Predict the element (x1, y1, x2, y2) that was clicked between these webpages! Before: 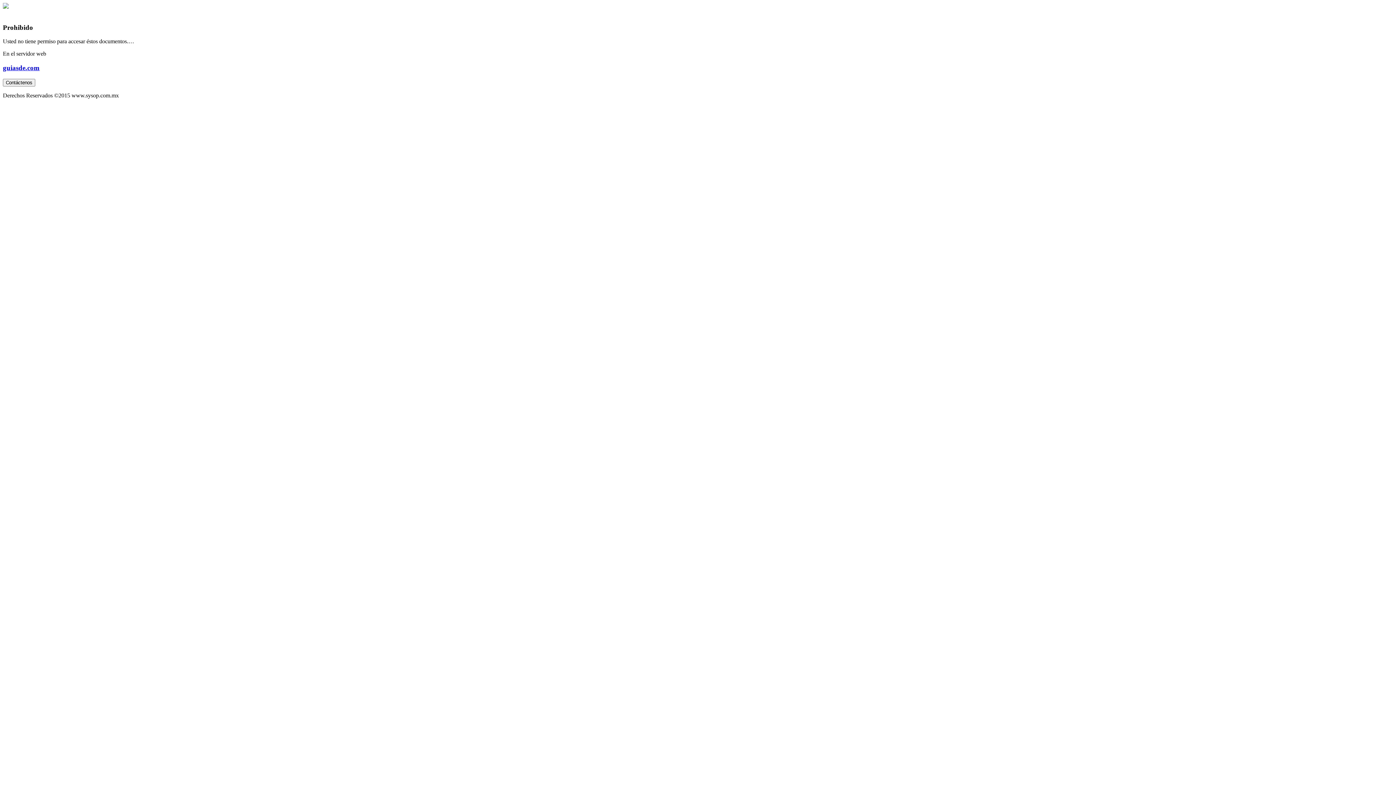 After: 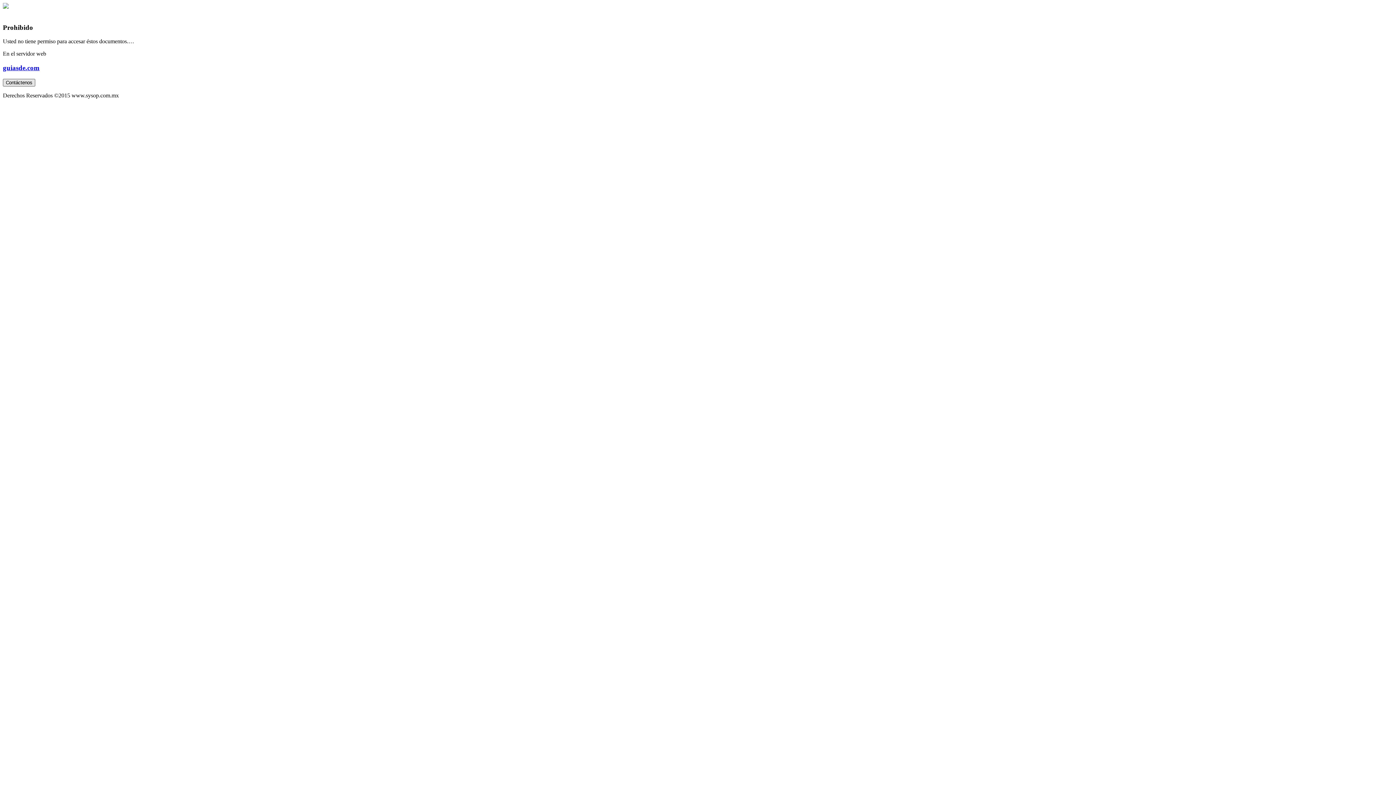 Action: bbox: (2, 78, 35, 86) label: Contáctenos